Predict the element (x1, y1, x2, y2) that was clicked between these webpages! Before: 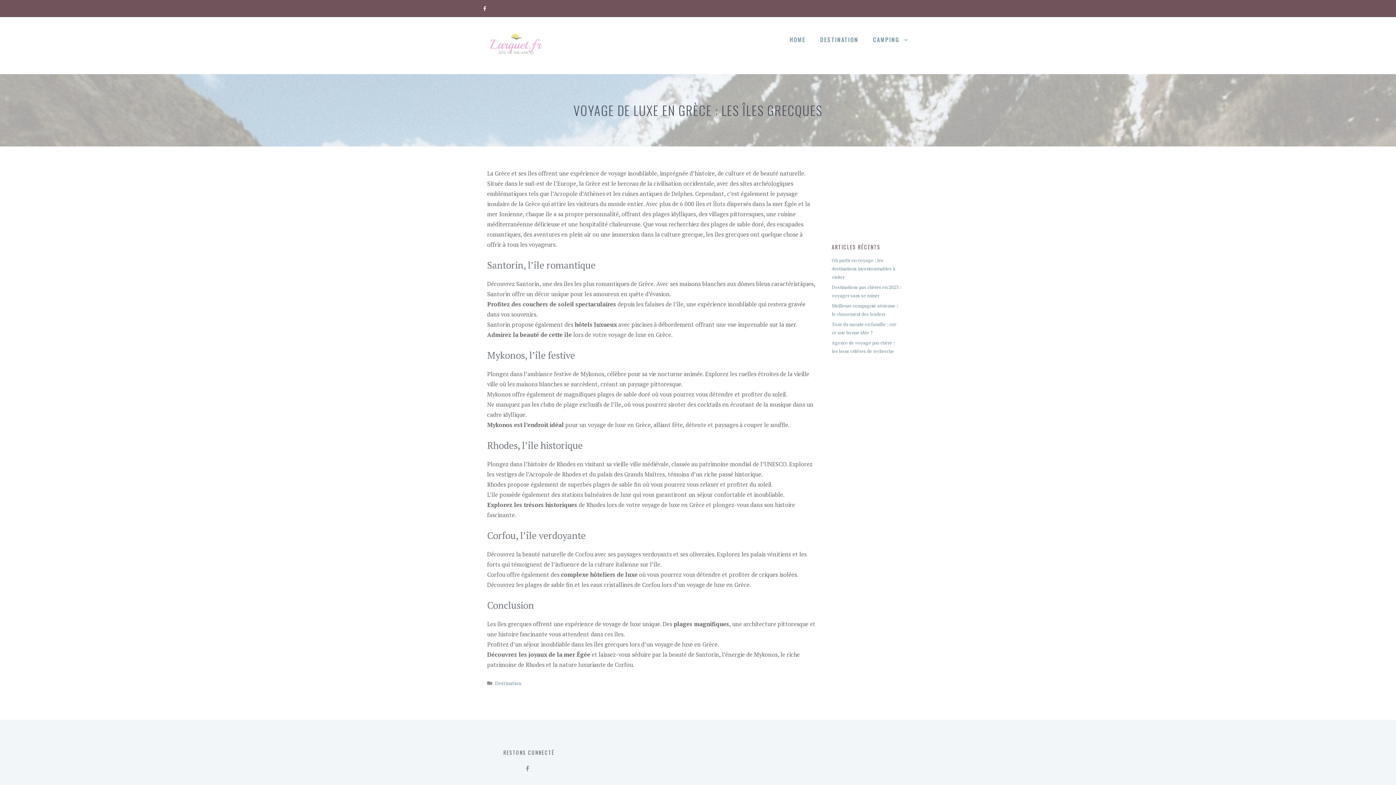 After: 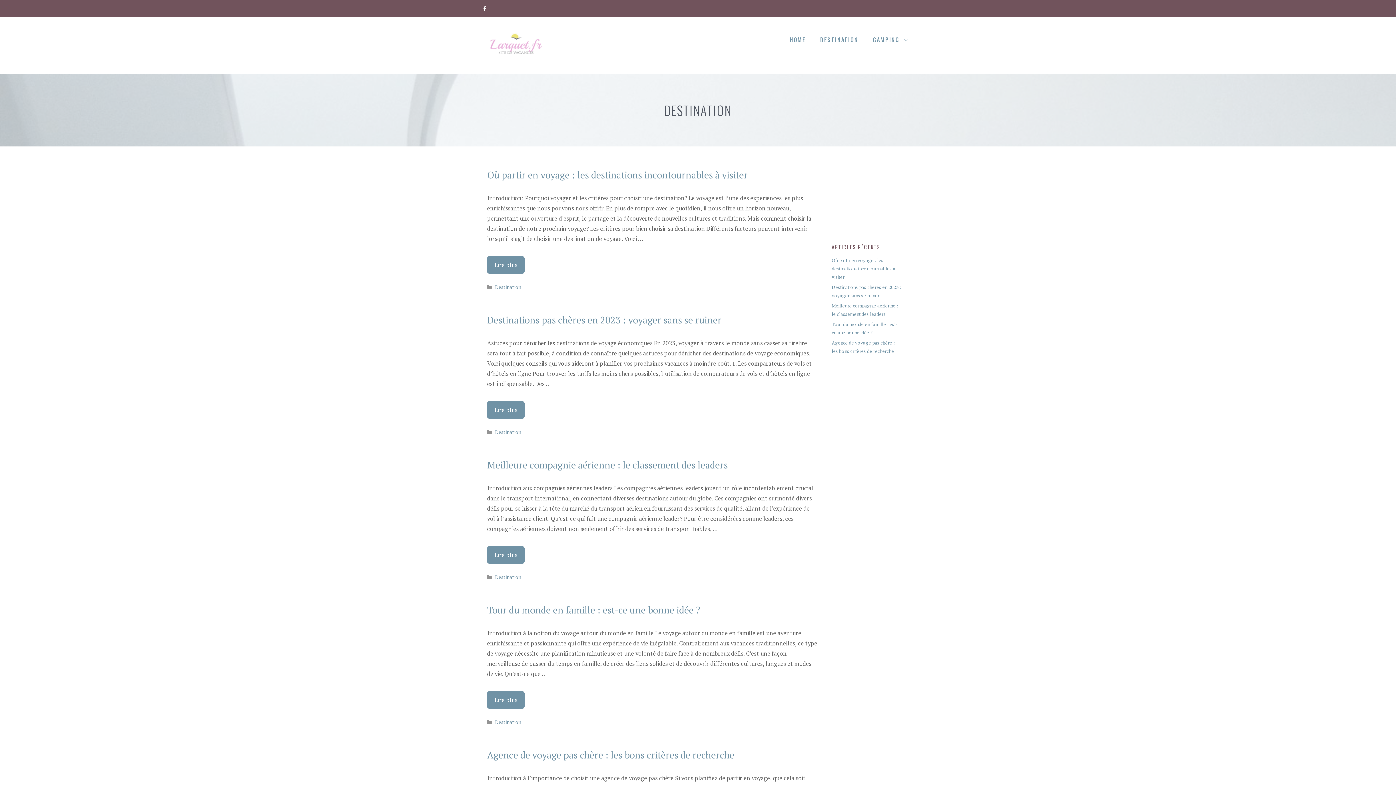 Action: label: DESTINATION bbox: (813, 31, 865, 47)